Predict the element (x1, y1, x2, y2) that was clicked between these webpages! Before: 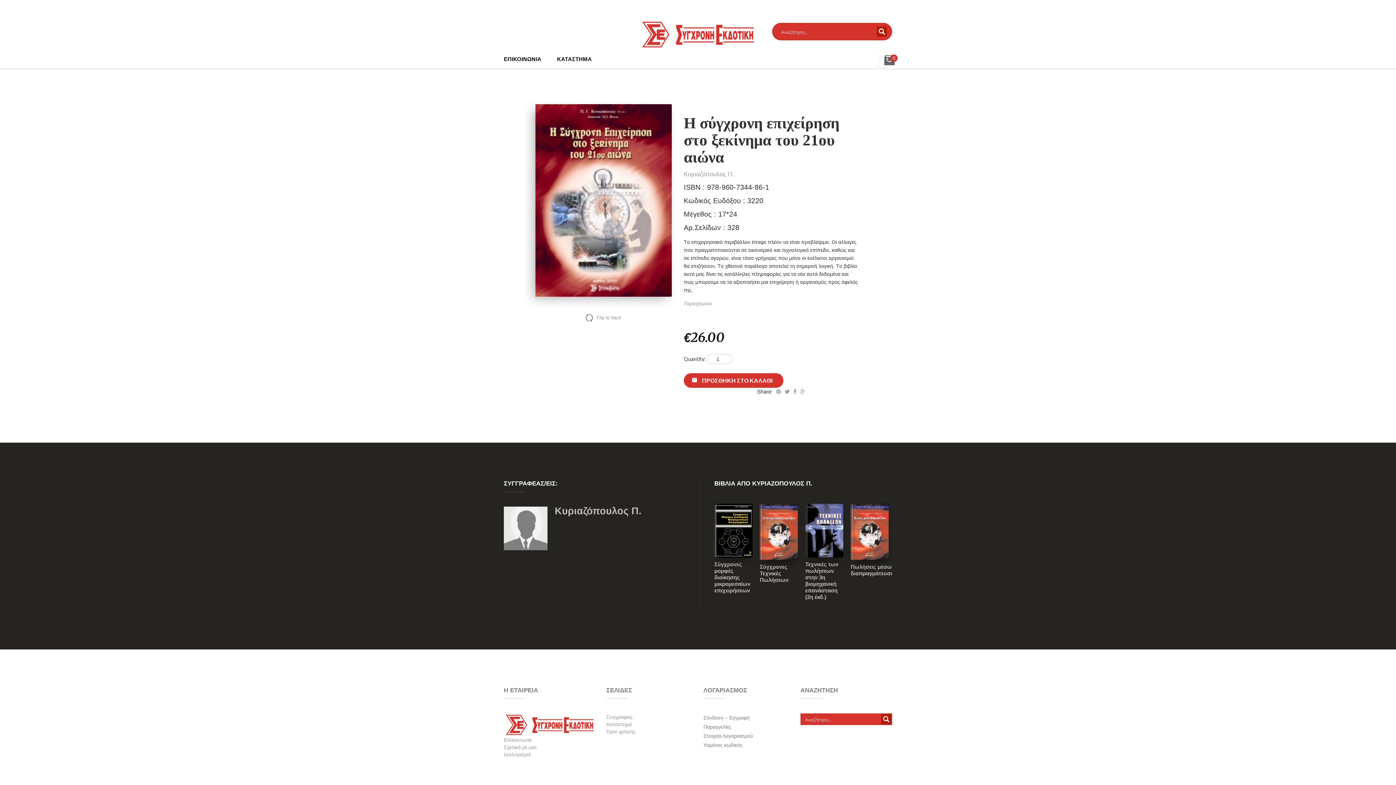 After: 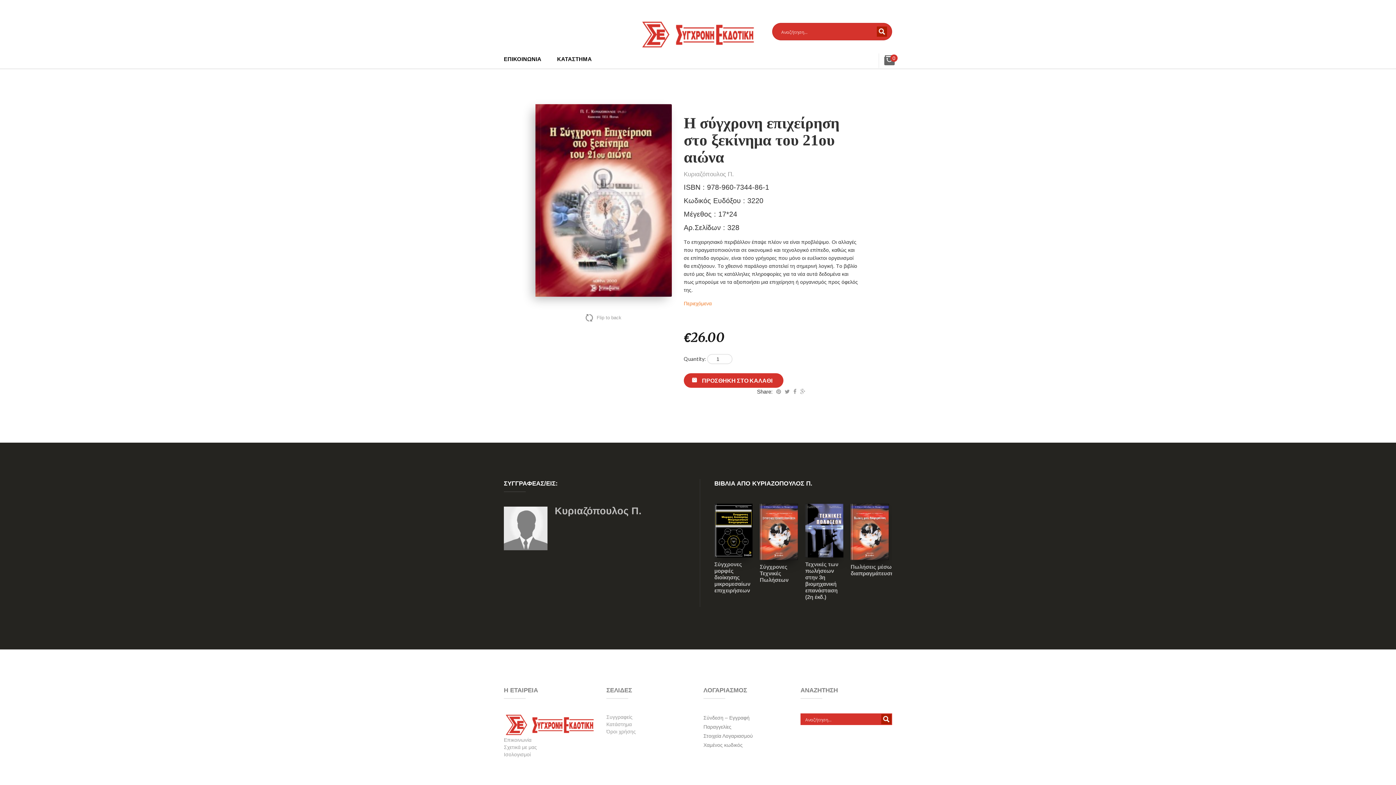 Action: bbox: (683, 300, 711, 306) label: Περιεχόμενα